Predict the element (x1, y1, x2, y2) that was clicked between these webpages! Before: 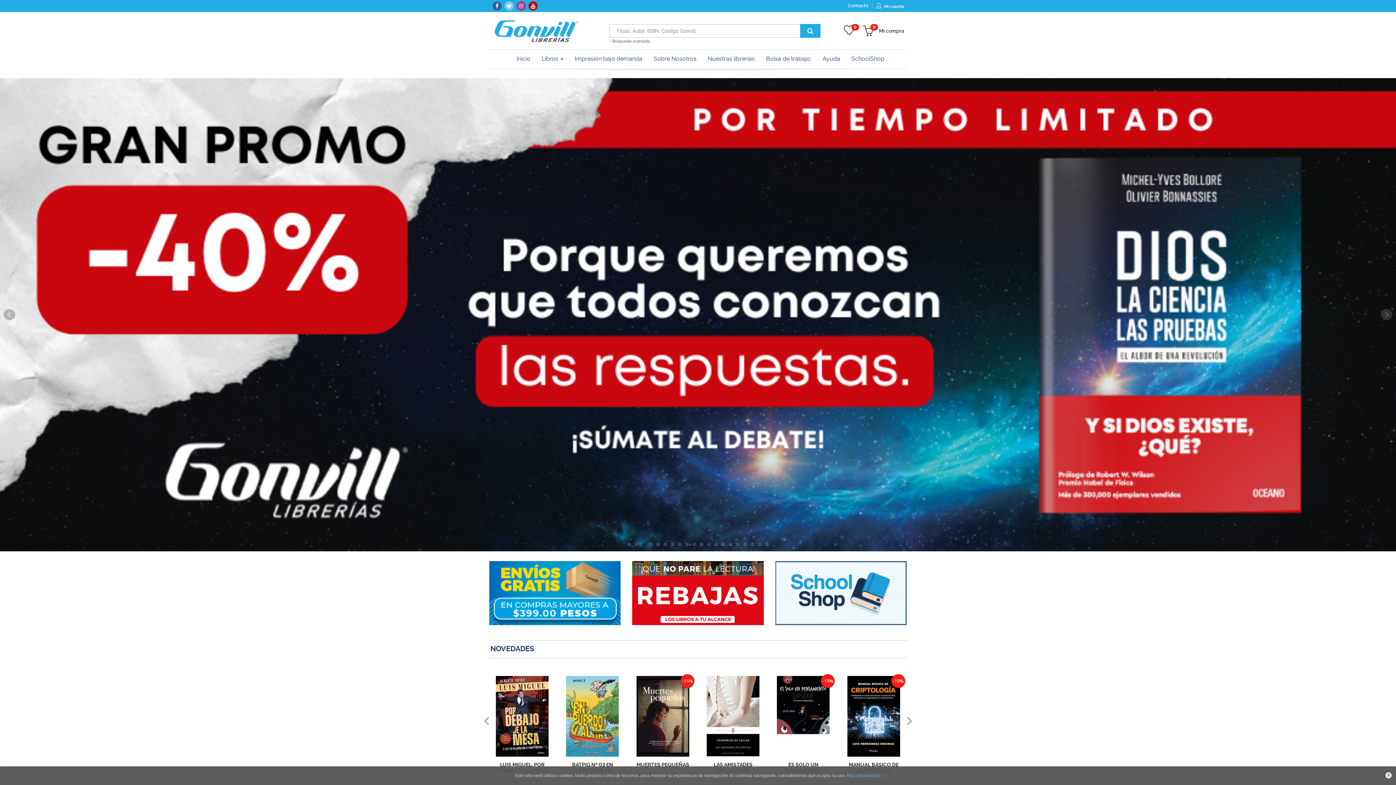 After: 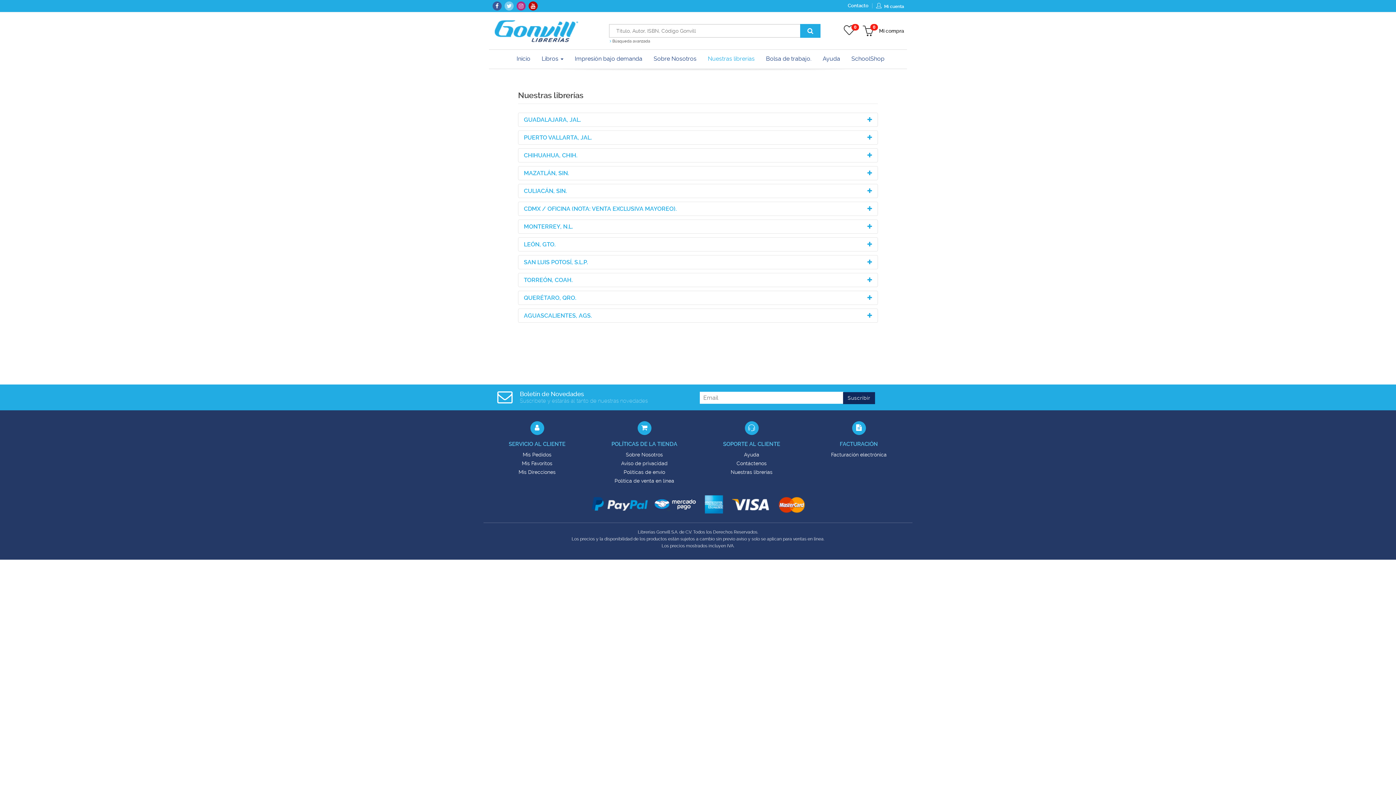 Action: bbox: (702, 49, 760, 68) label: Nuestras librerías